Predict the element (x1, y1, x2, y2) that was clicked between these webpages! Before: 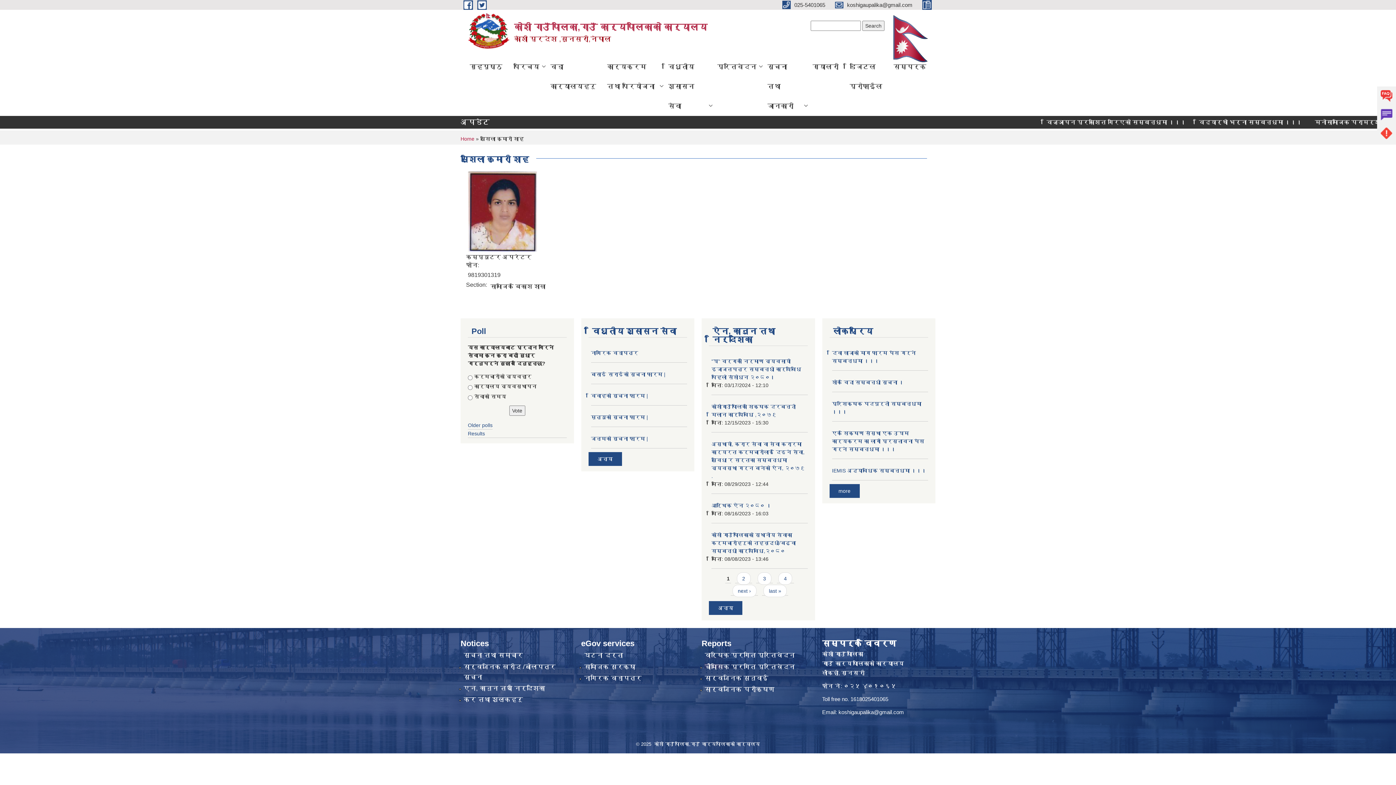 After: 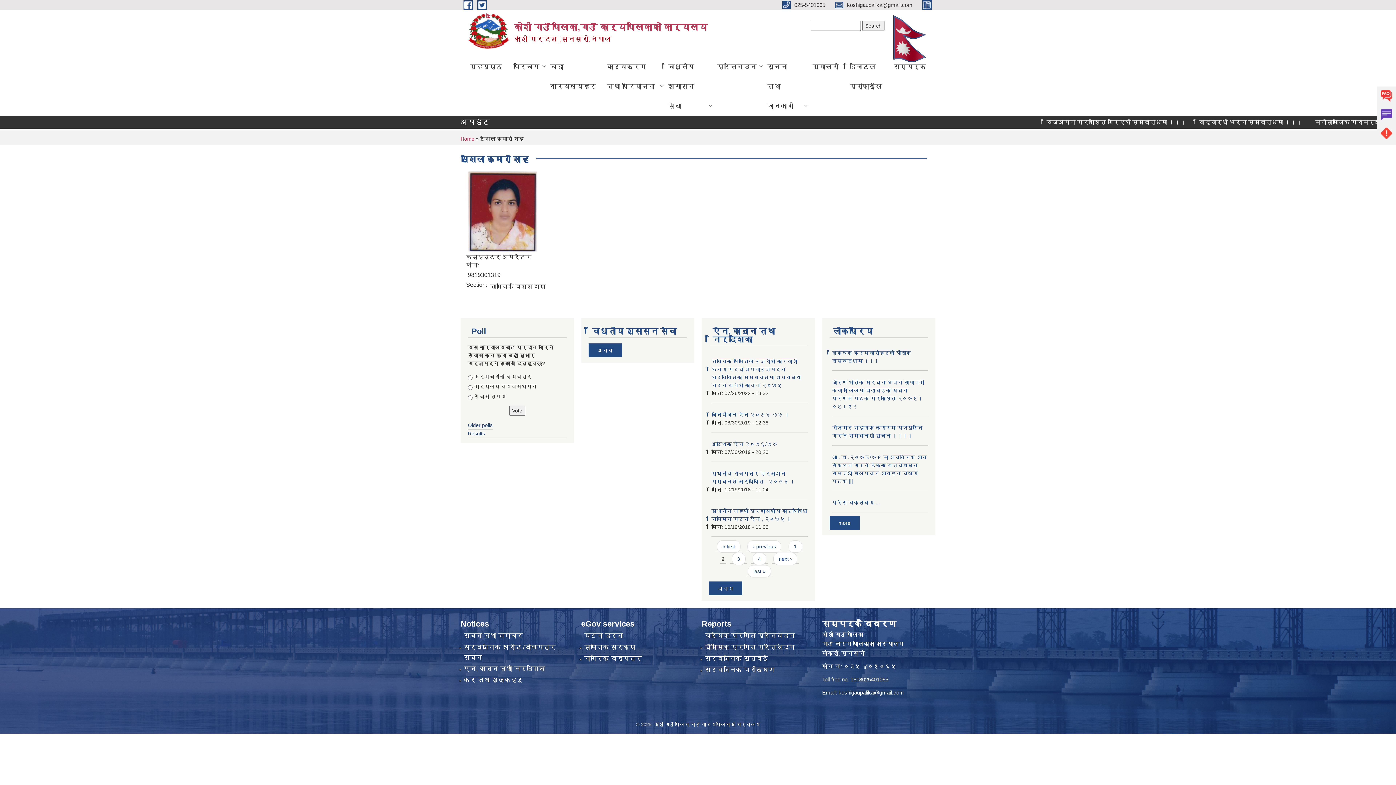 Action: bbox: (732, 585, 756, 597) label: next ›